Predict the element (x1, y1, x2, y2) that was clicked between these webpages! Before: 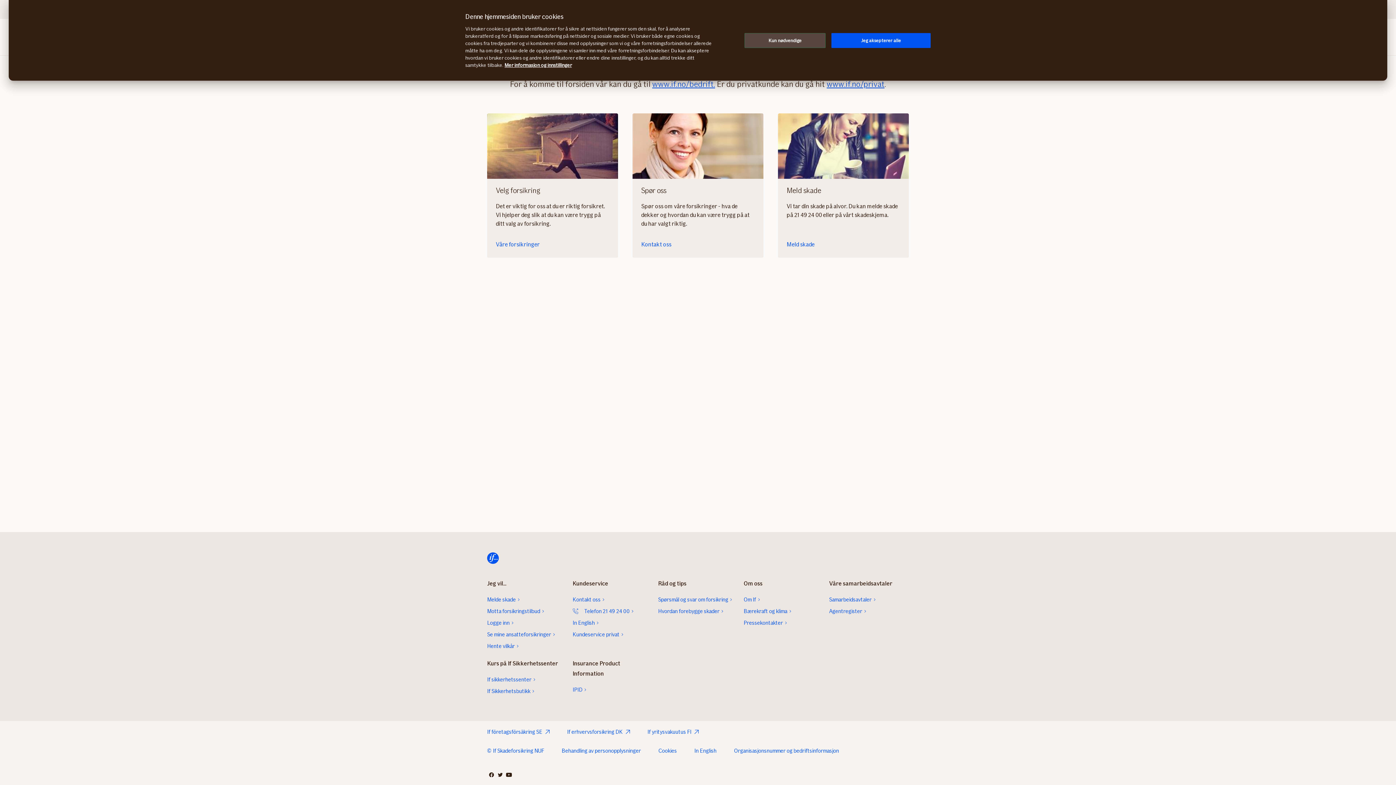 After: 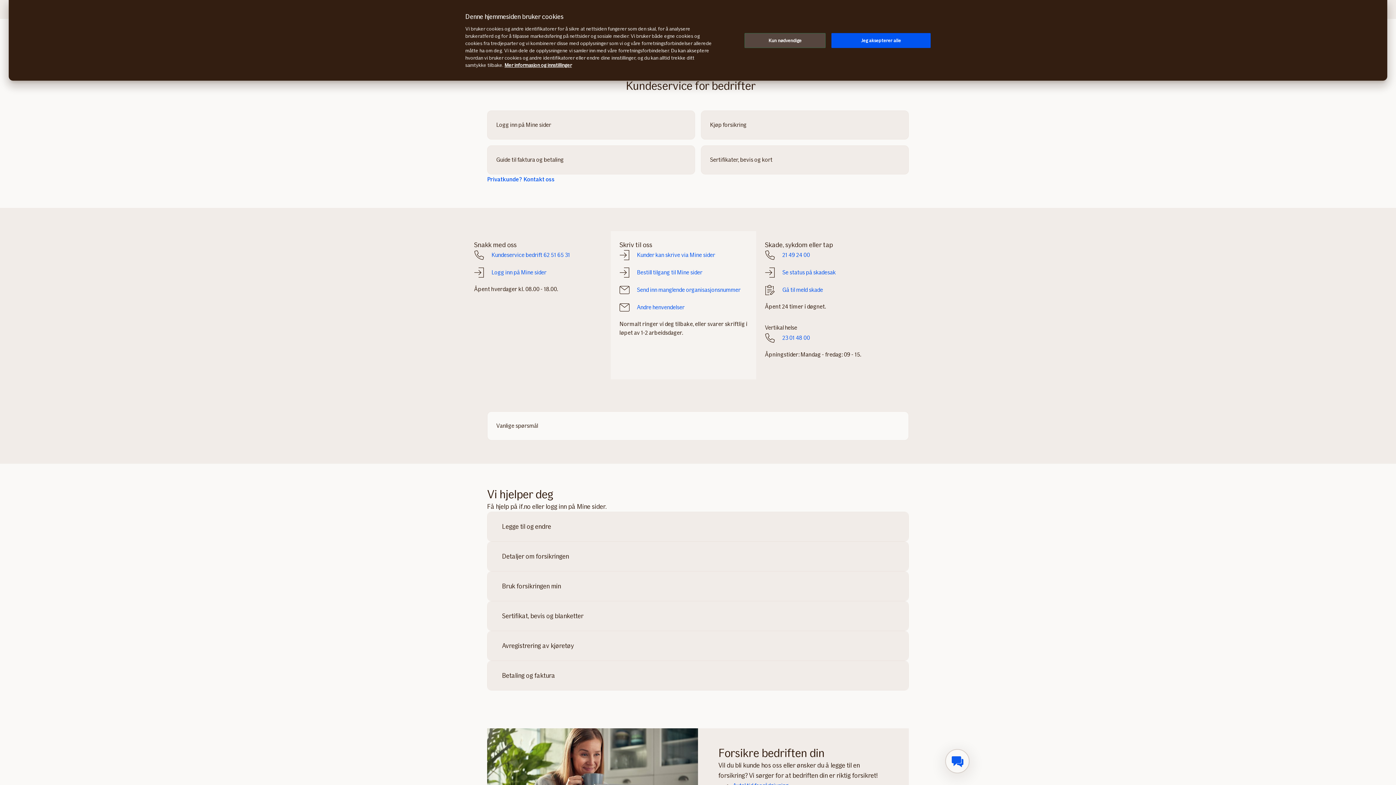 Action: label: Kontakt oss bbox: (641, 240, 754, 249)